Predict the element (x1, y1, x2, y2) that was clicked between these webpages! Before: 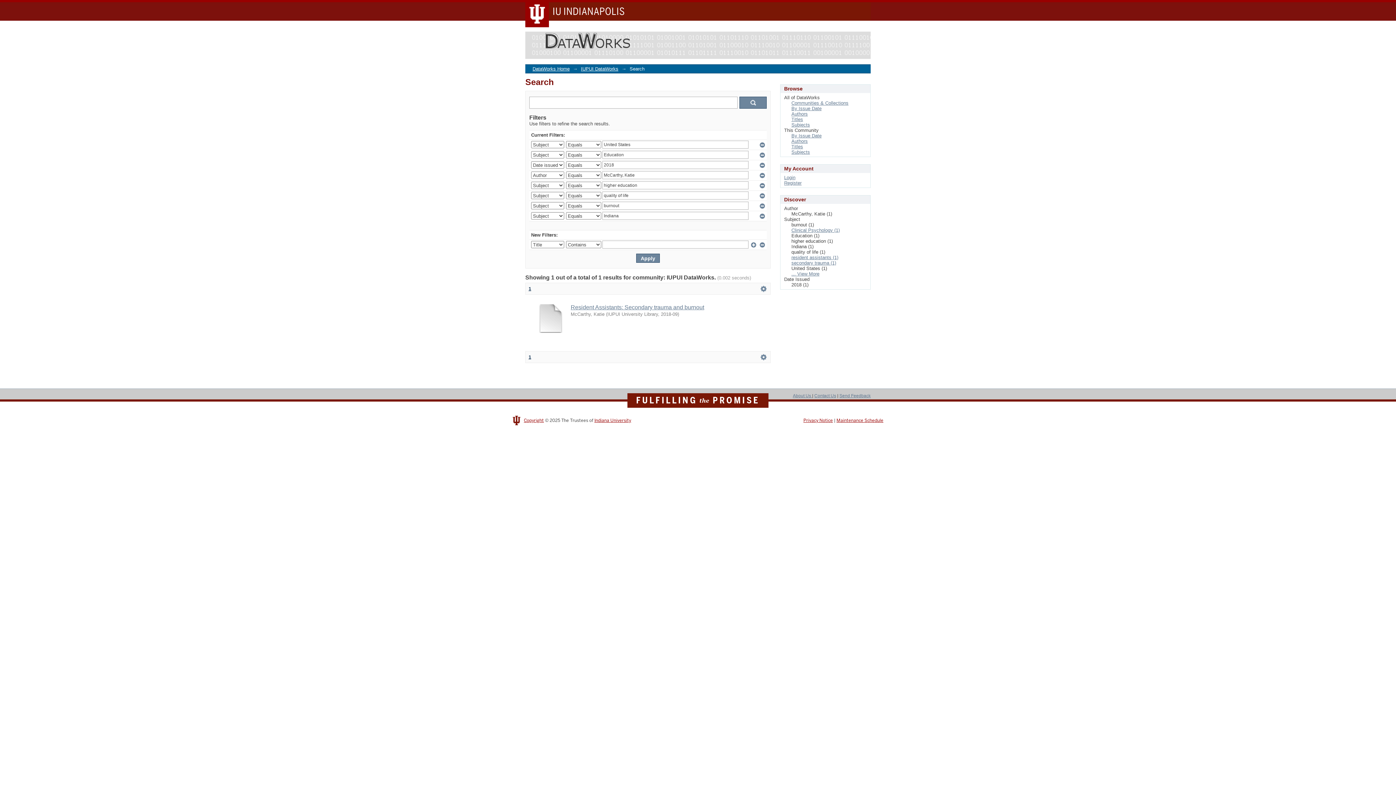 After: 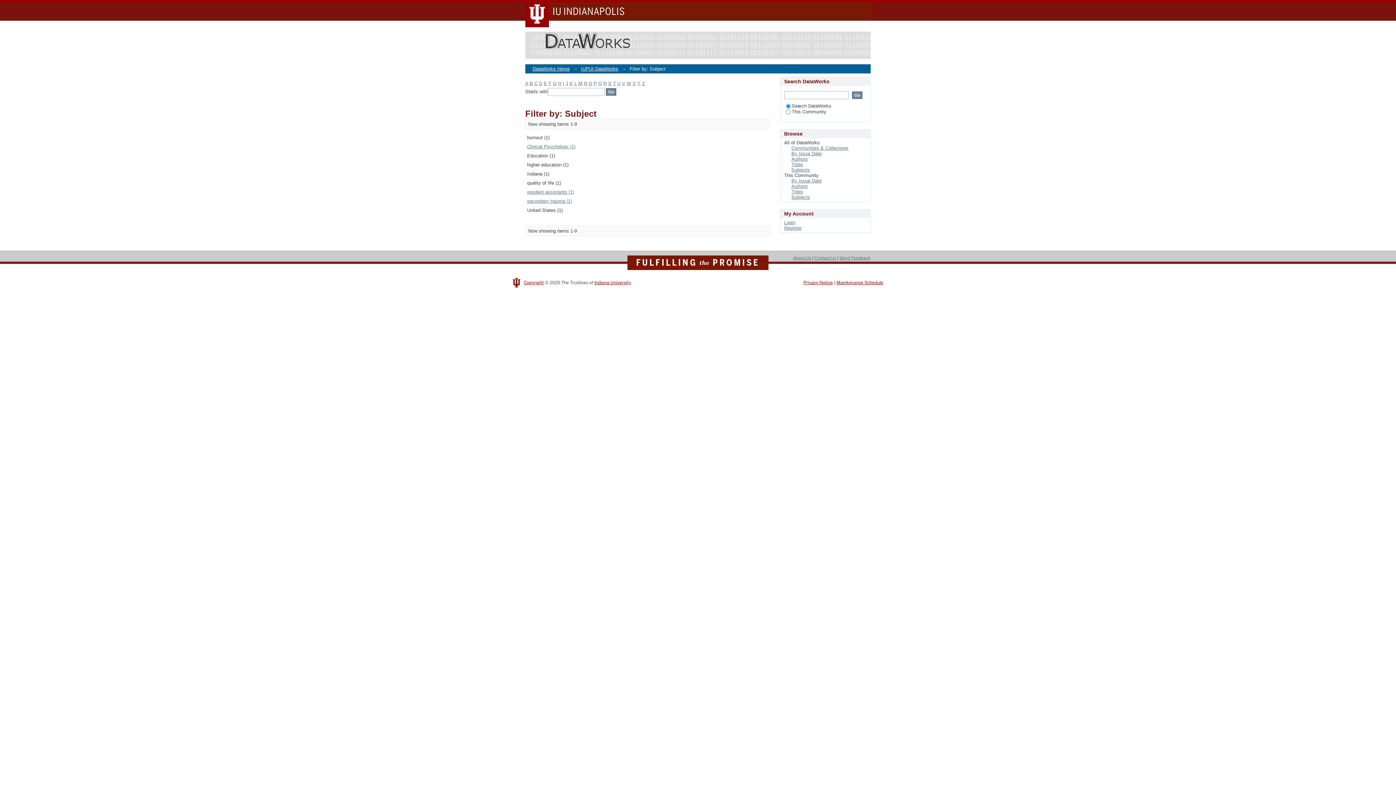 Action: bbox: (791, 271, 819, 276) label: ... View More